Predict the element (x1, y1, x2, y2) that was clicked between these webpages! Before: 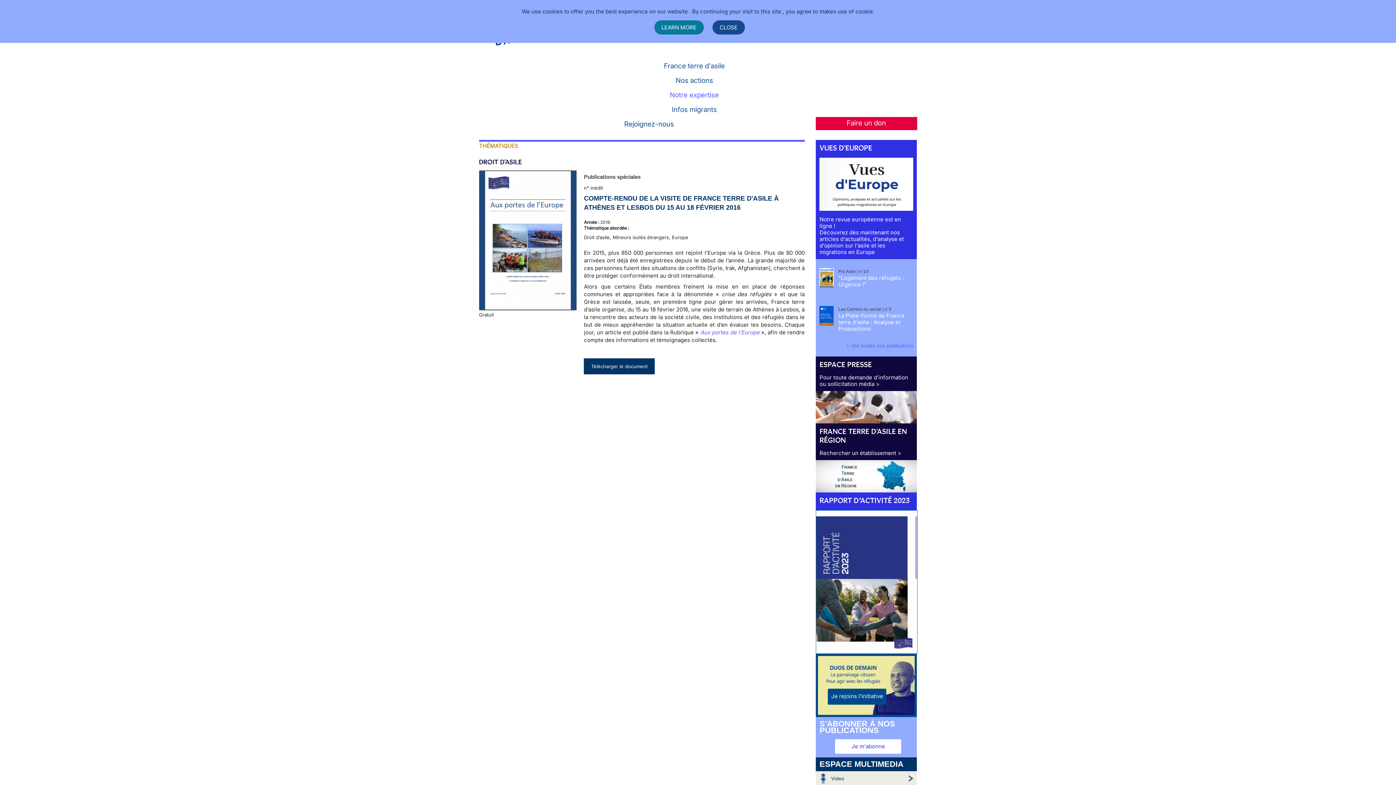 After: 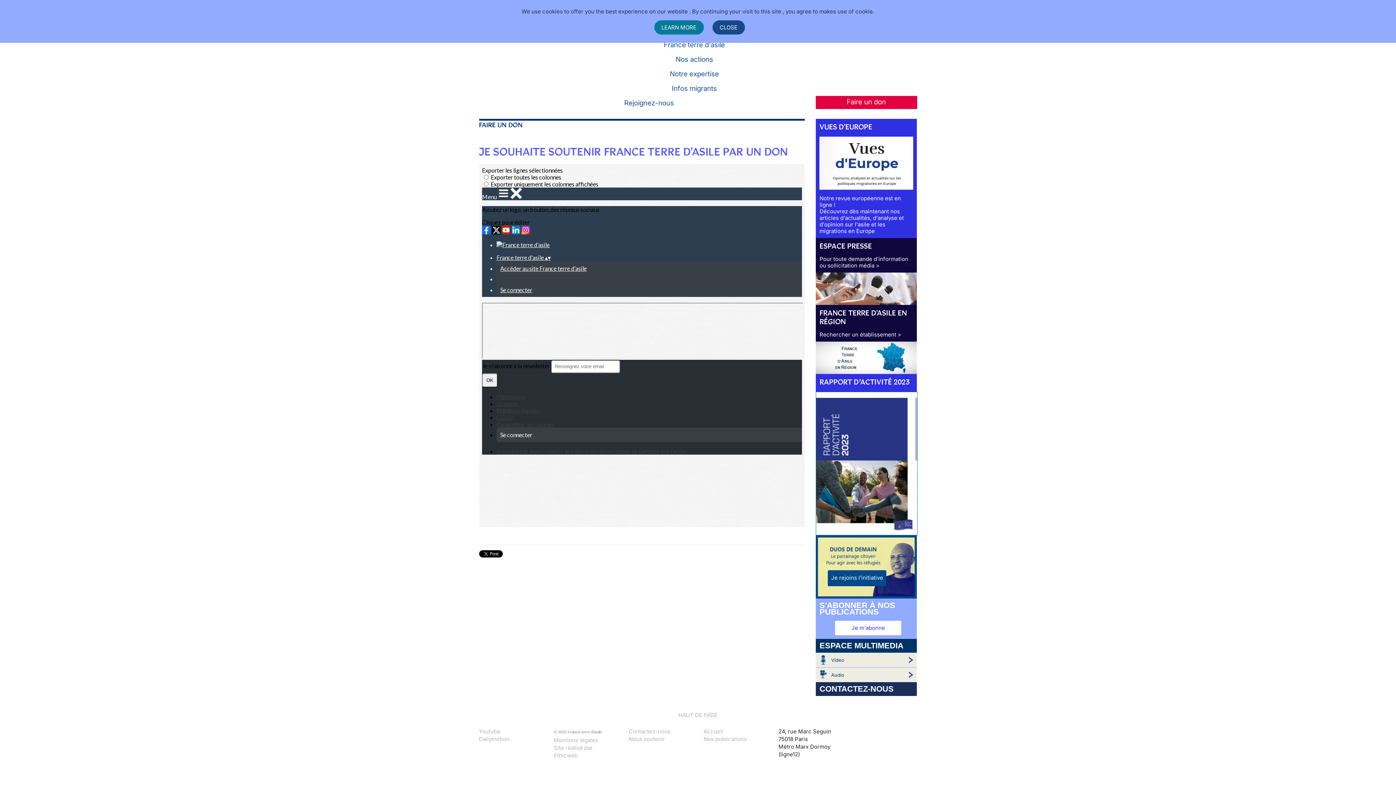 Action: label: Faire un don bbox: (816, 117, 916, 128)